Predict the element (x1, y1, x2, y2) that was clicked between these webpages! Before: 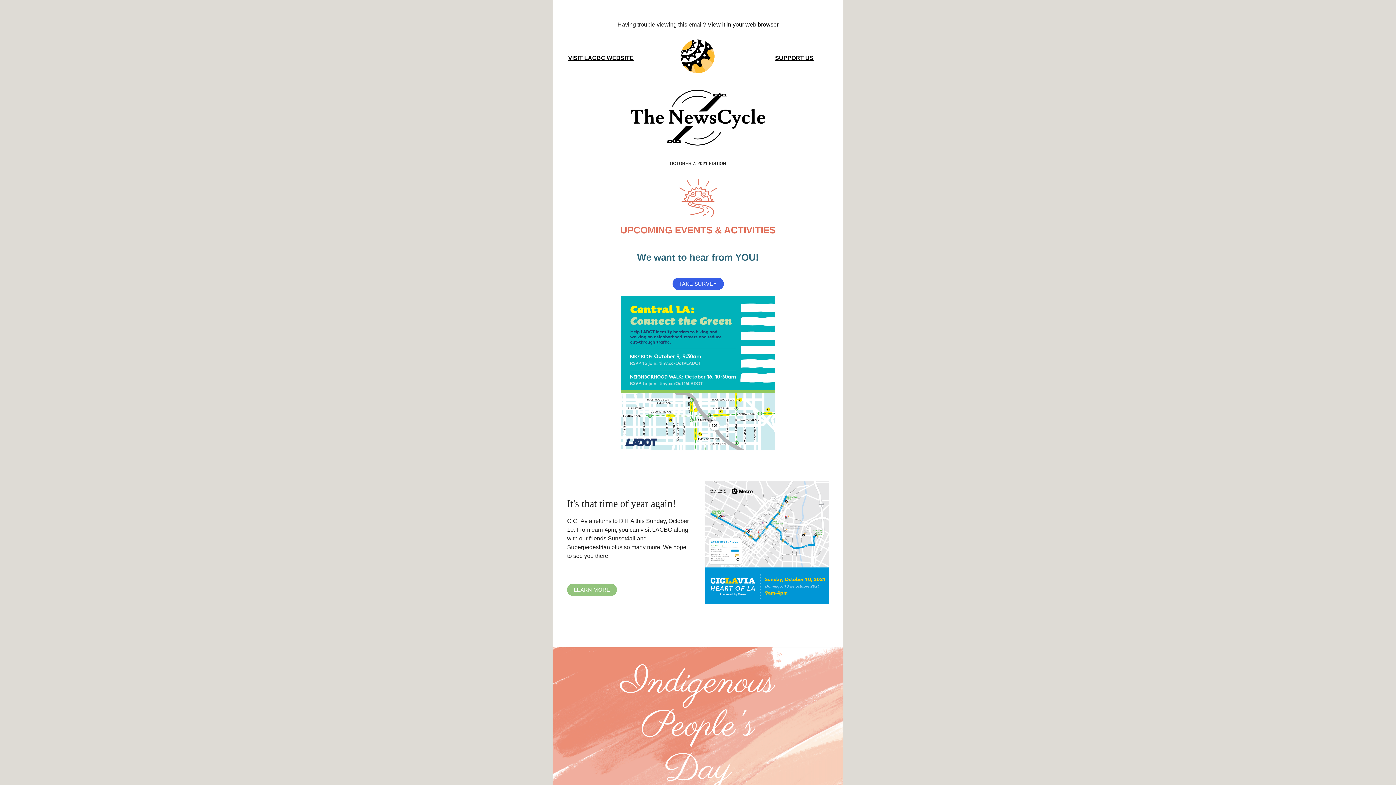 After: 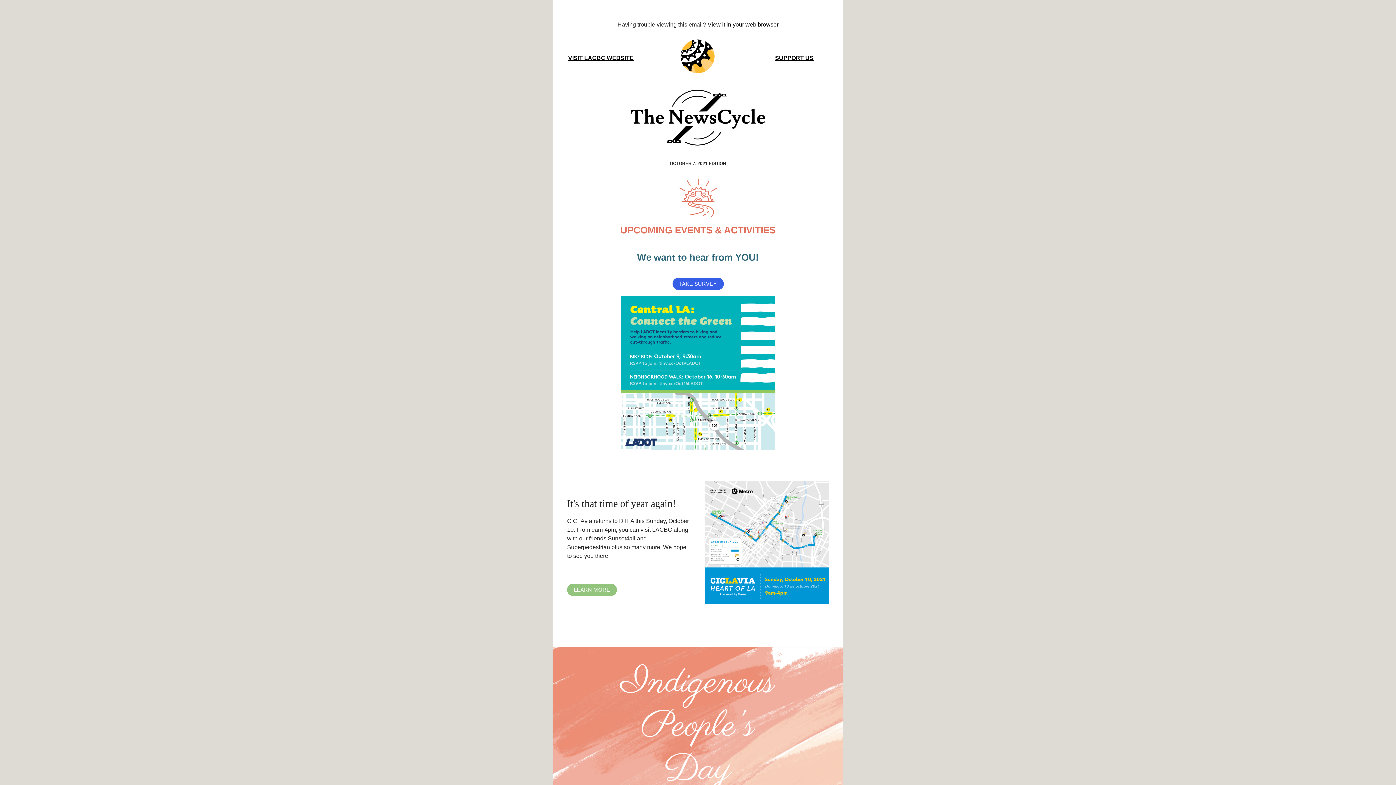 Action: bbox: (707, 21, 778, 27) label: View it in your web browser